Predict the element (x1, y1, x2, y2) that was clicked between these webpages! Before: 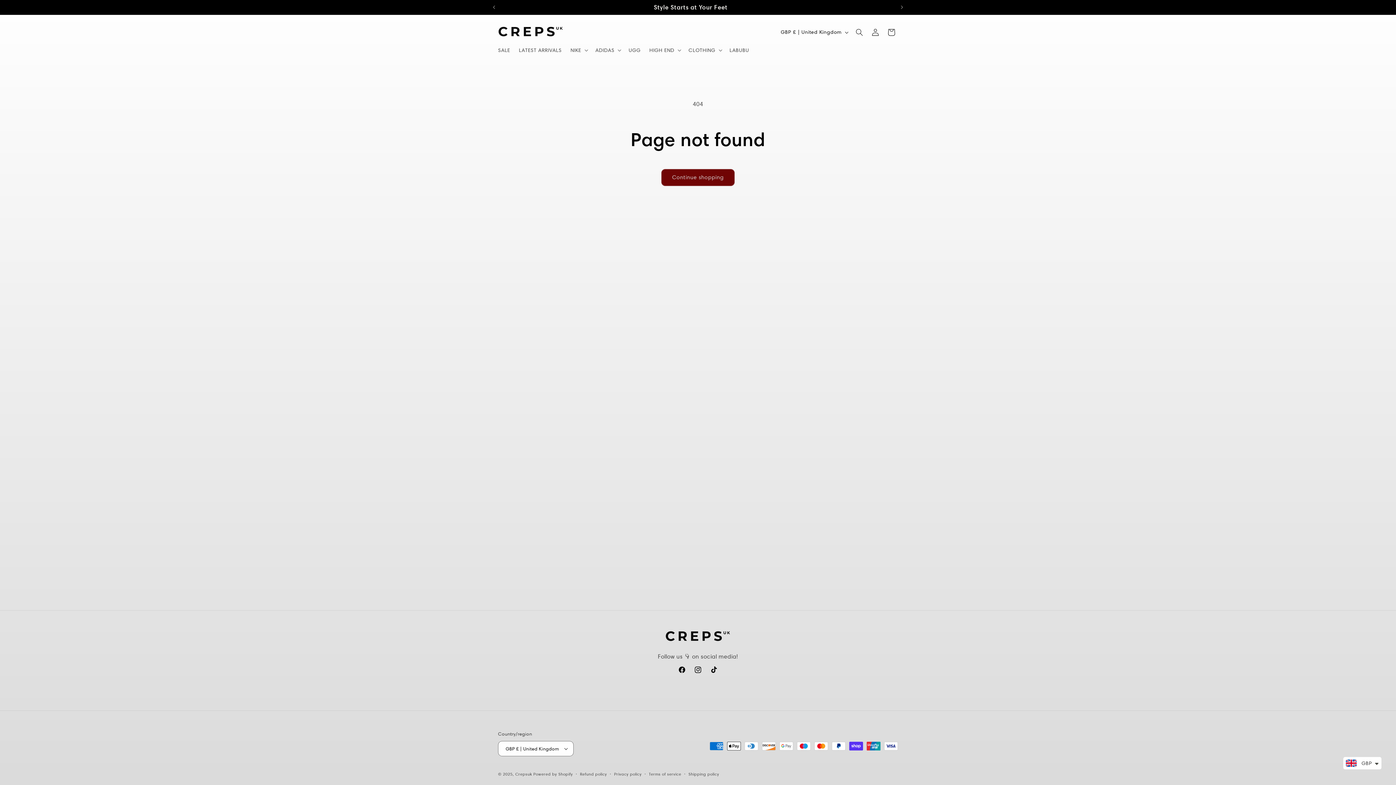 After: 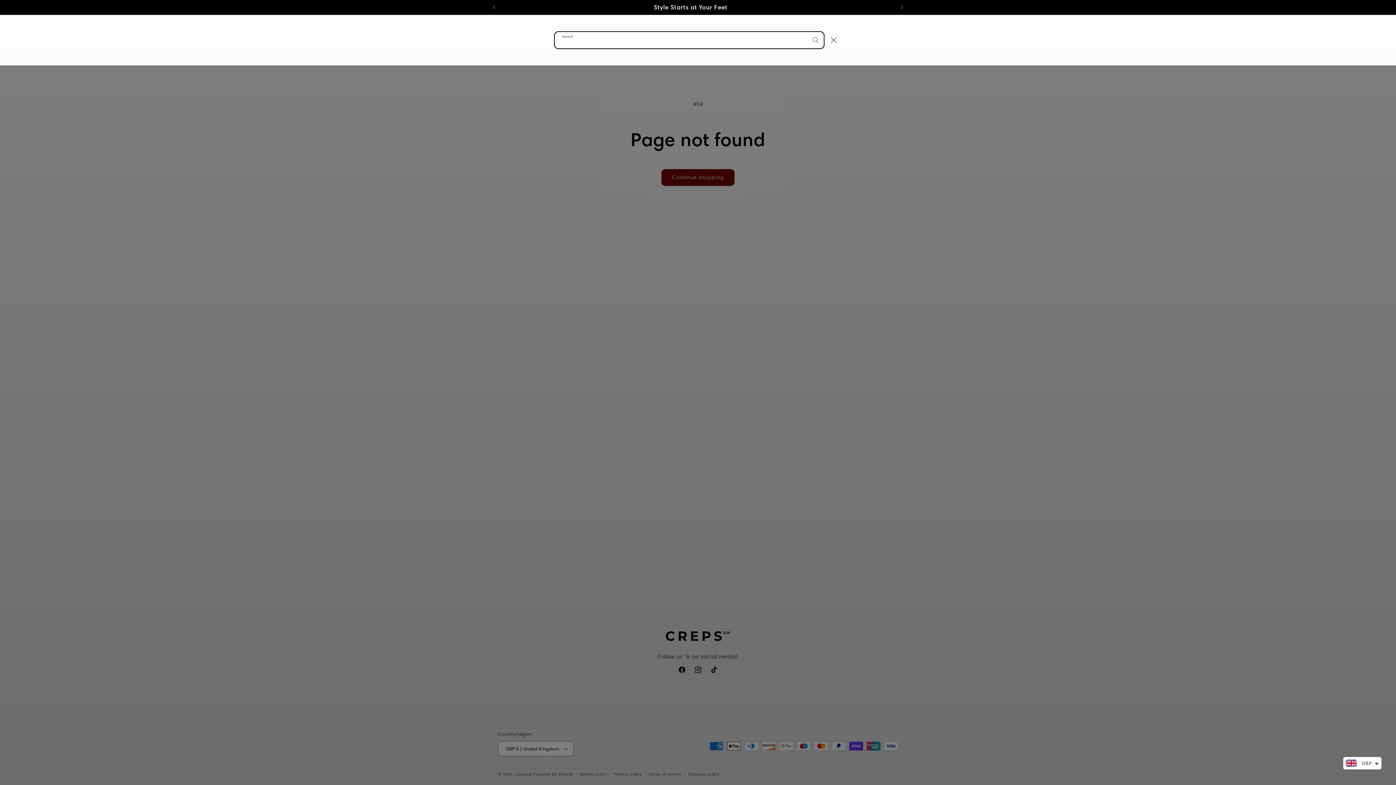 Action: label: Search bbox: (851, 24, 867, 40)